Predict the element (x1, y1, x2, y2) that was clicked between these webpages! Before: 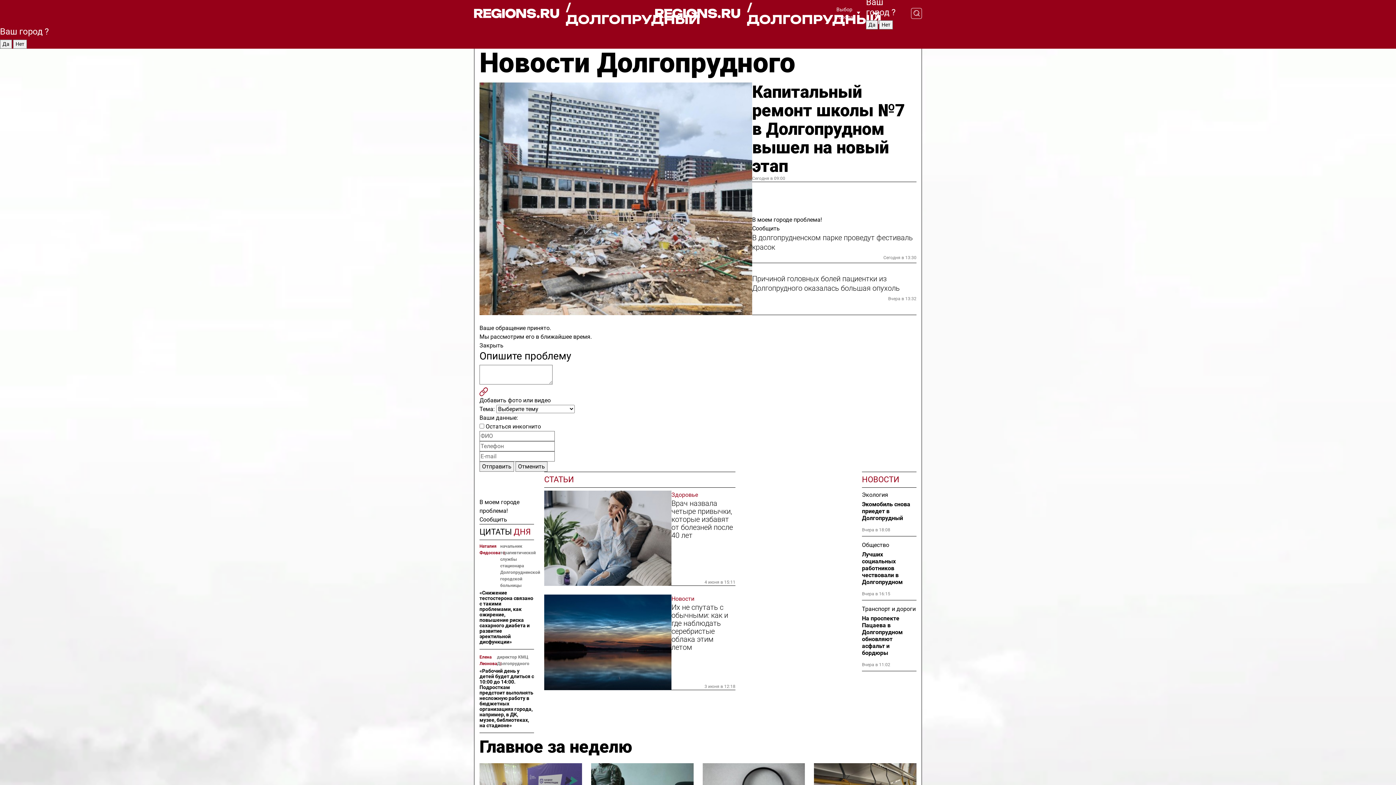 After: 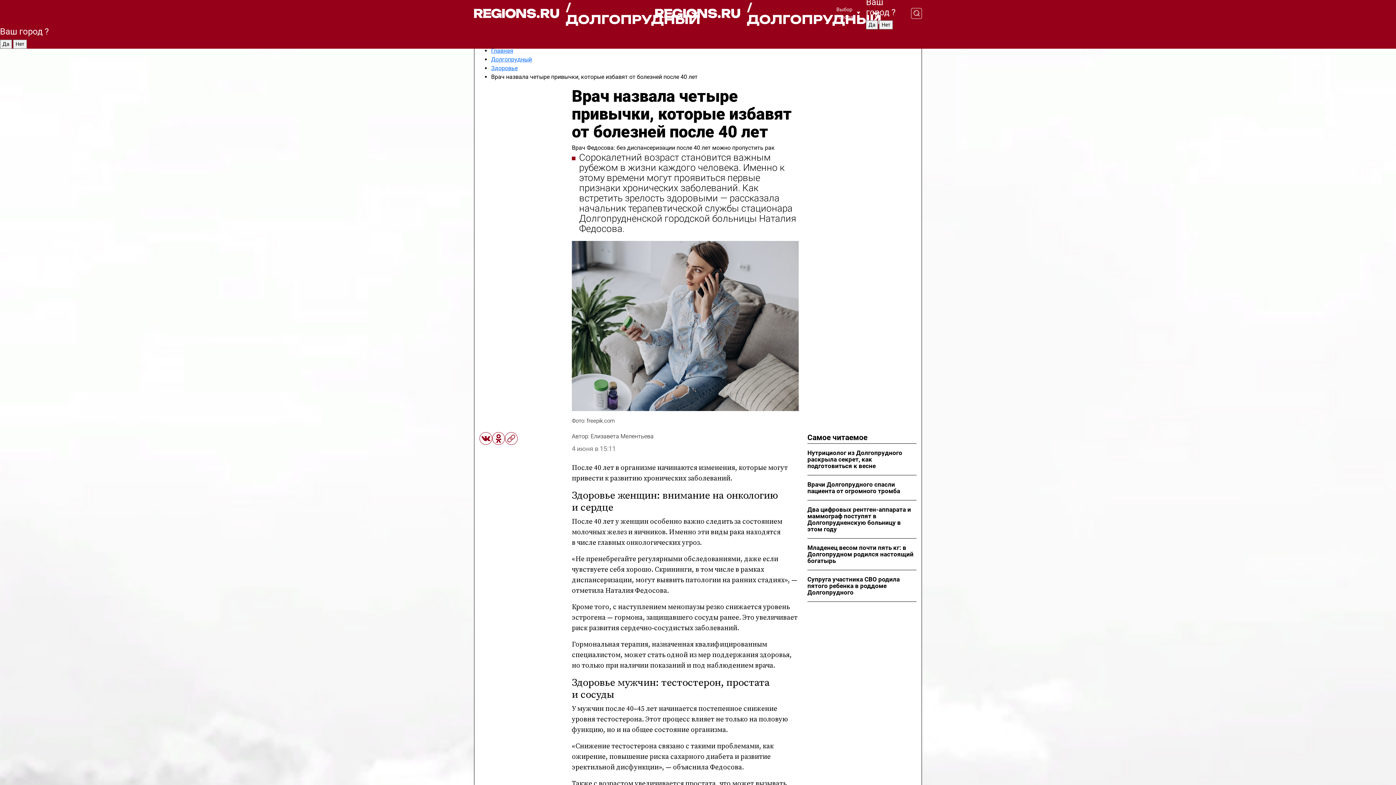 Action: label: Наталия Федосова bbox: (479, 543, 500, 589)